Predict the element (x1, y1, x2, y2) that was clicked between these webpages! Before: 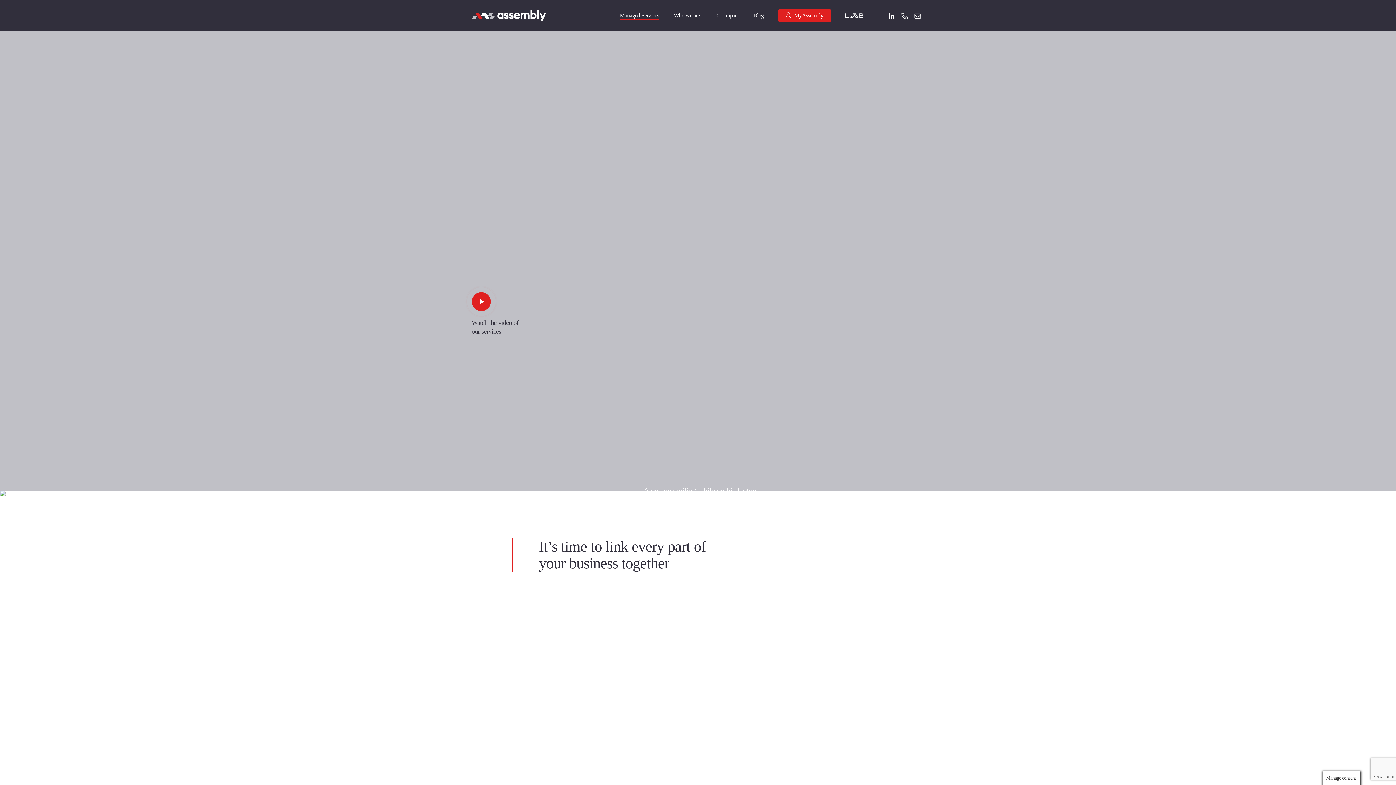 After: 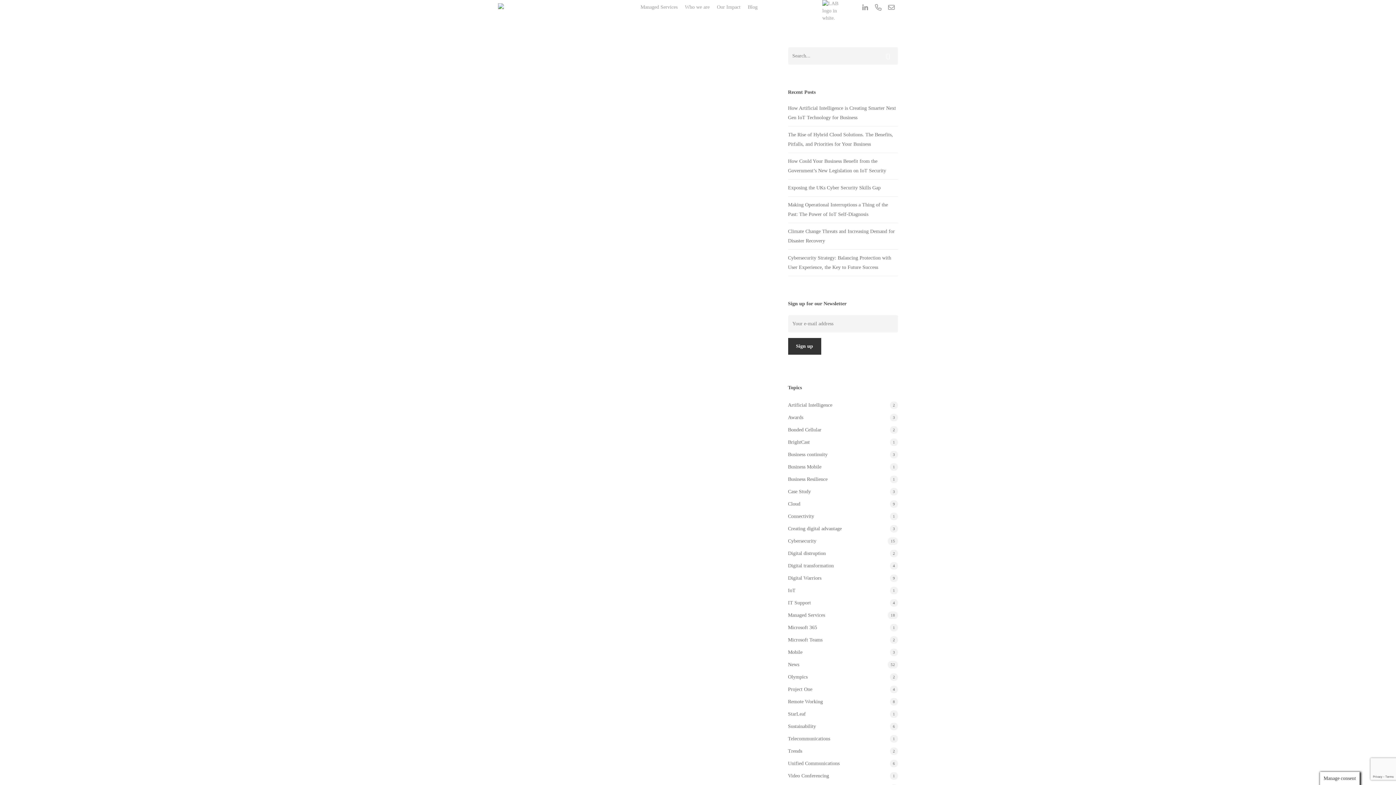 Action: label: Blog bbox: (753, 12, 764, 18)